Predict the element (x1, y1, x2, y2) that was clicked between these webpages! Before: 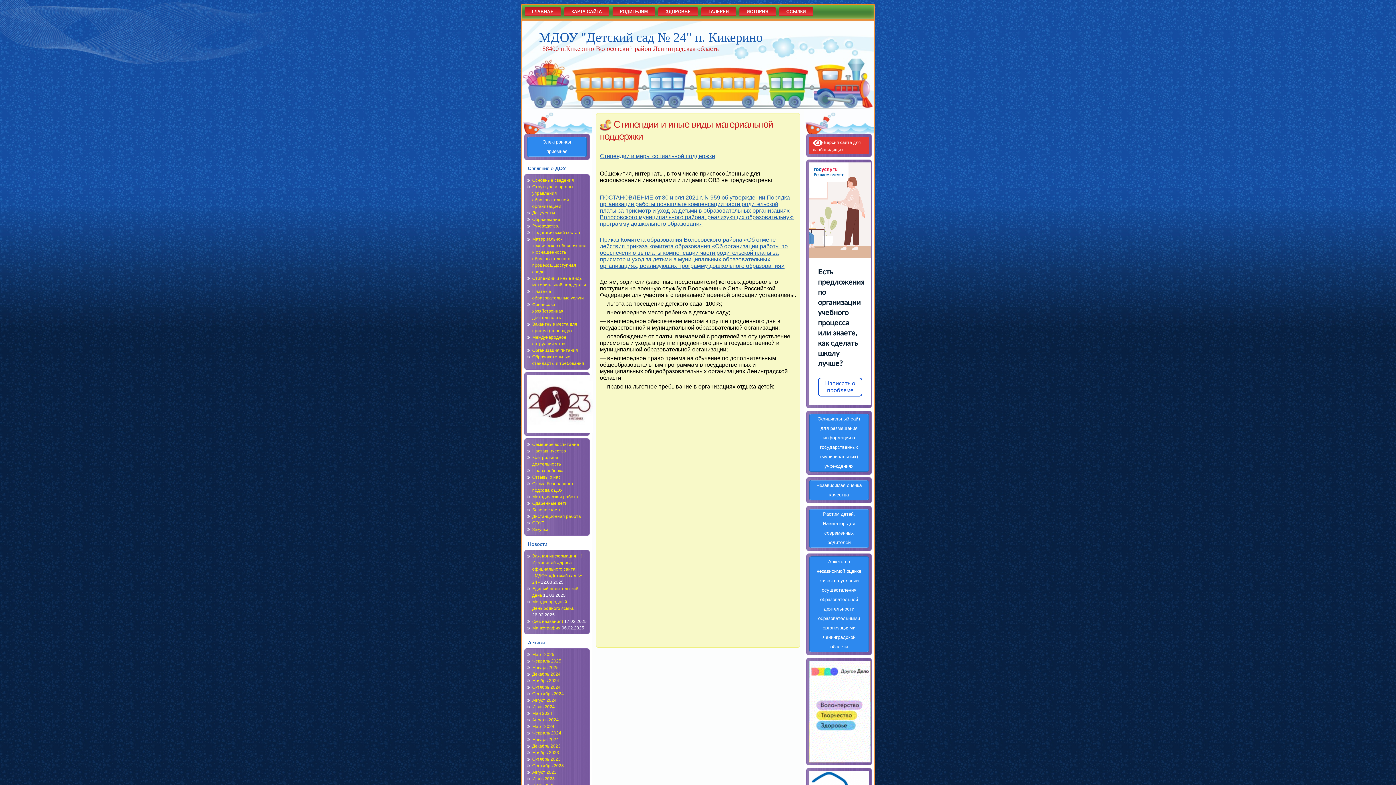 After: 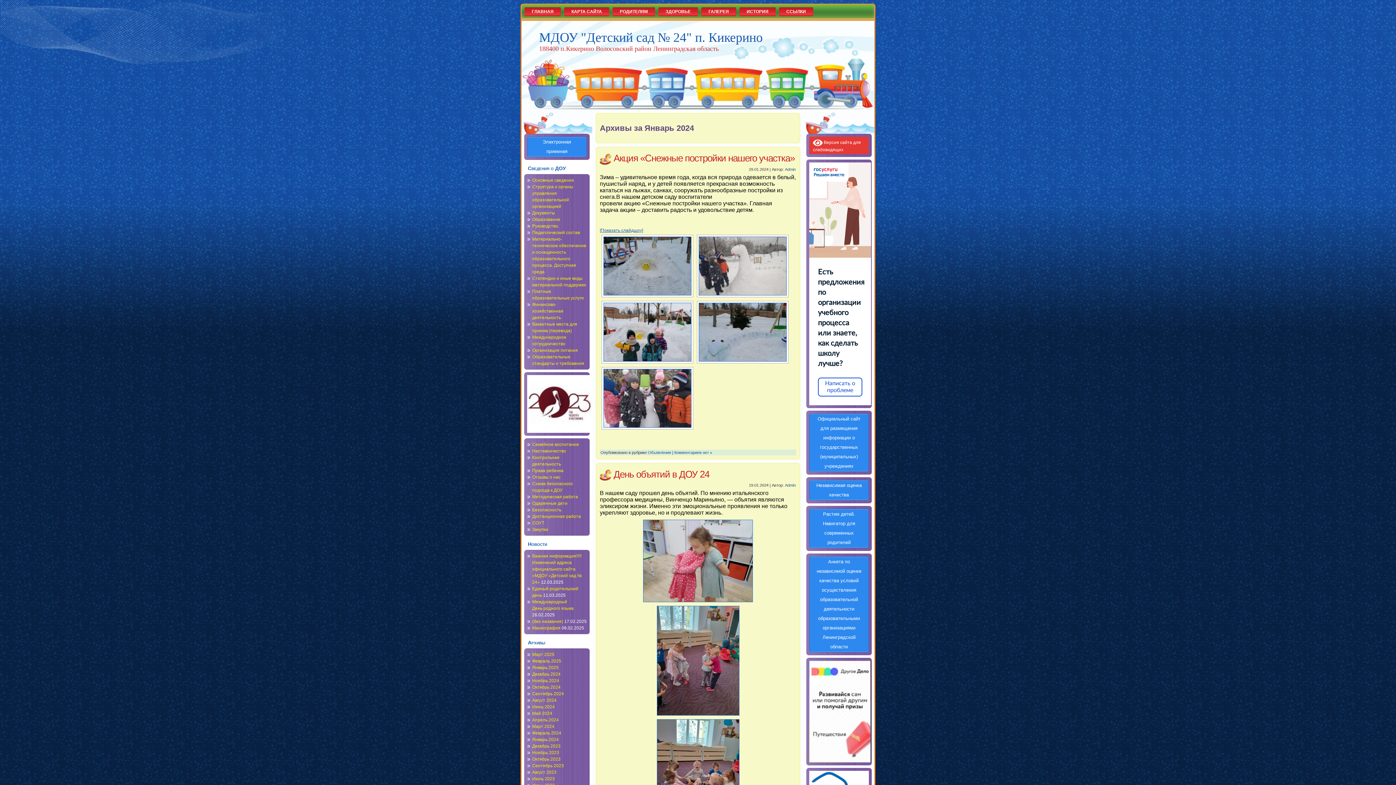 Action: label: Январь 2024 bbox: (532, 737, 558, 742)